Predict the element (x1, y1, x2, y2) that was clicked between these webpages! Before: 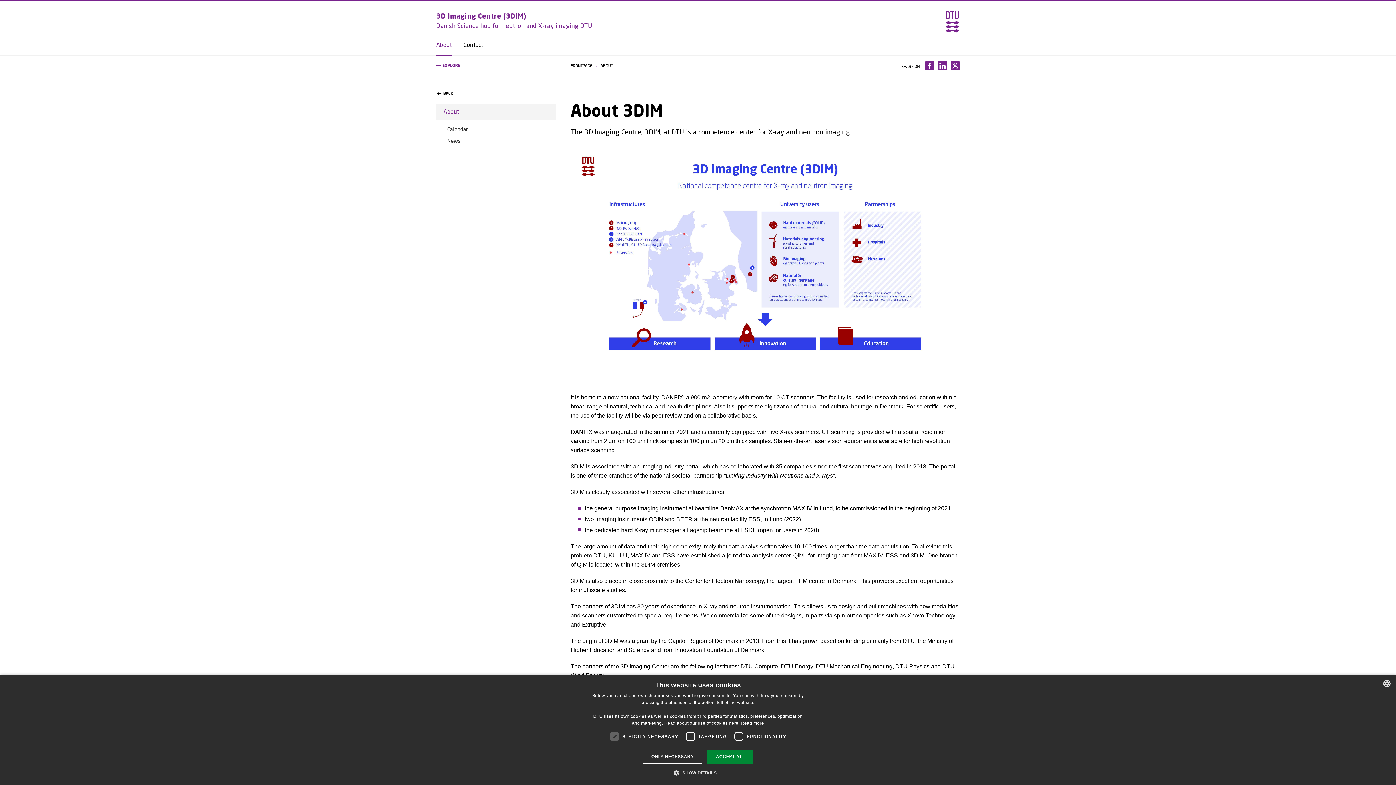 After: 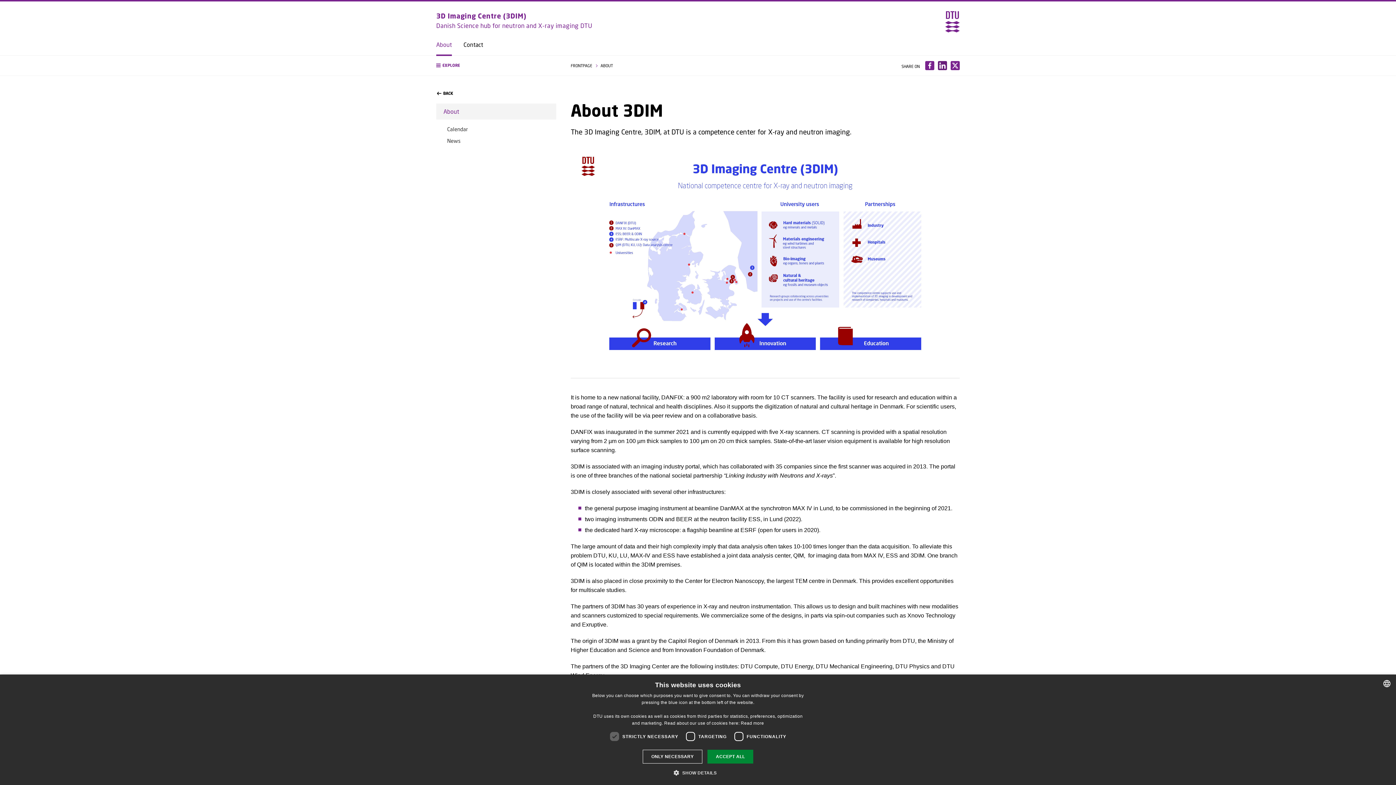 Action: bbox: (938, 61, 947, 70) label: Del indhold pÃ¥ LinkedIn / Share content on LinkedIn